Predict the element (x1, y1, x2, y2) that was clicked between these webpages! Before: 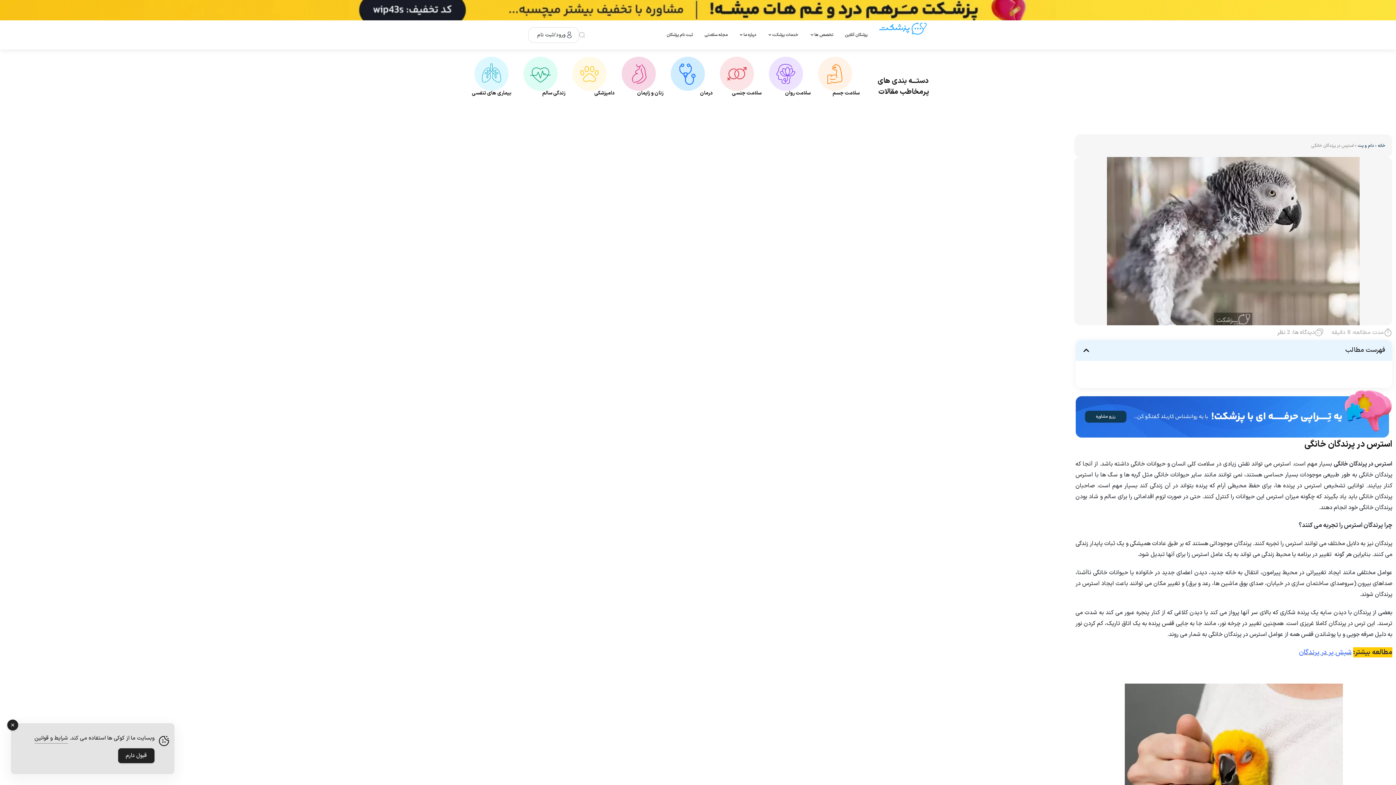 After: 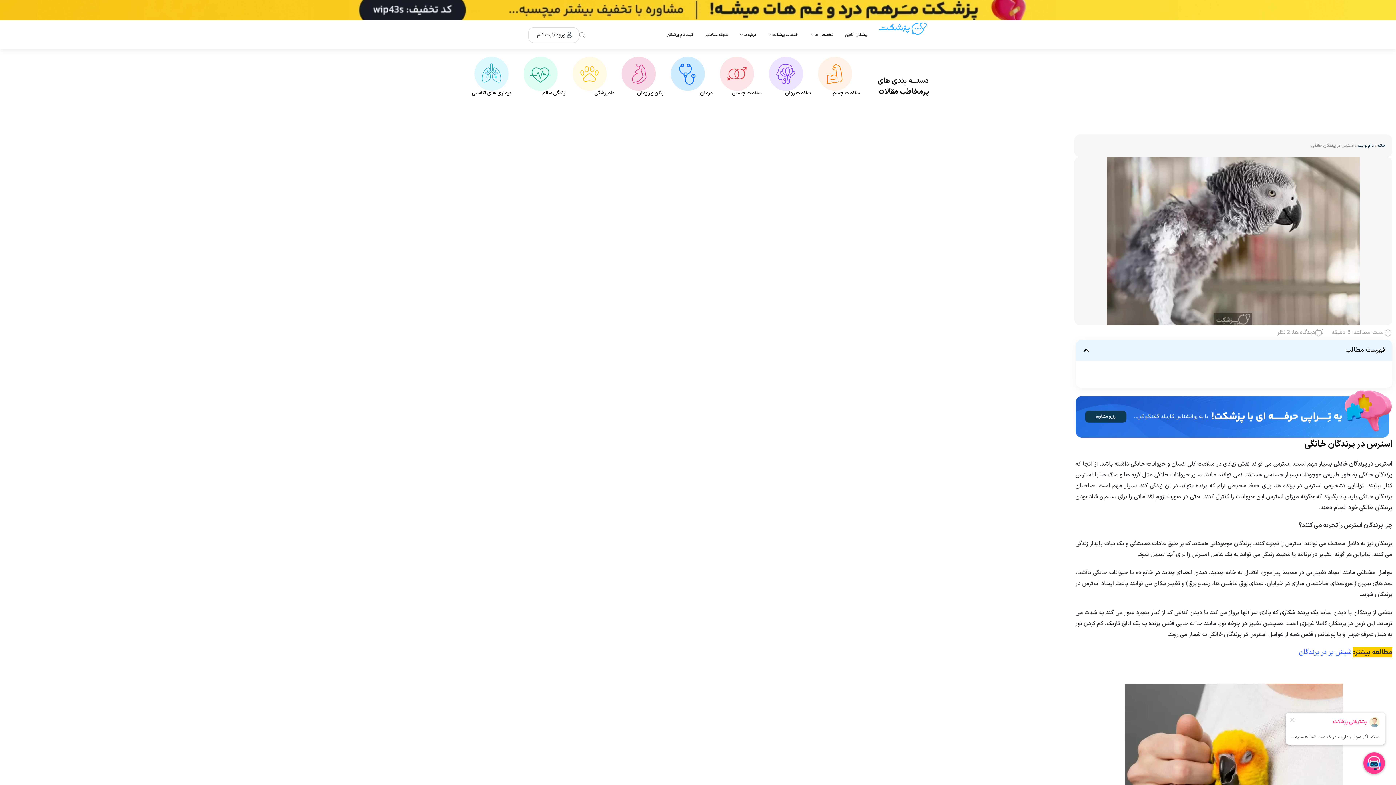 Action: bbox: (118, 748, 154, 763) label: Accept Cookies